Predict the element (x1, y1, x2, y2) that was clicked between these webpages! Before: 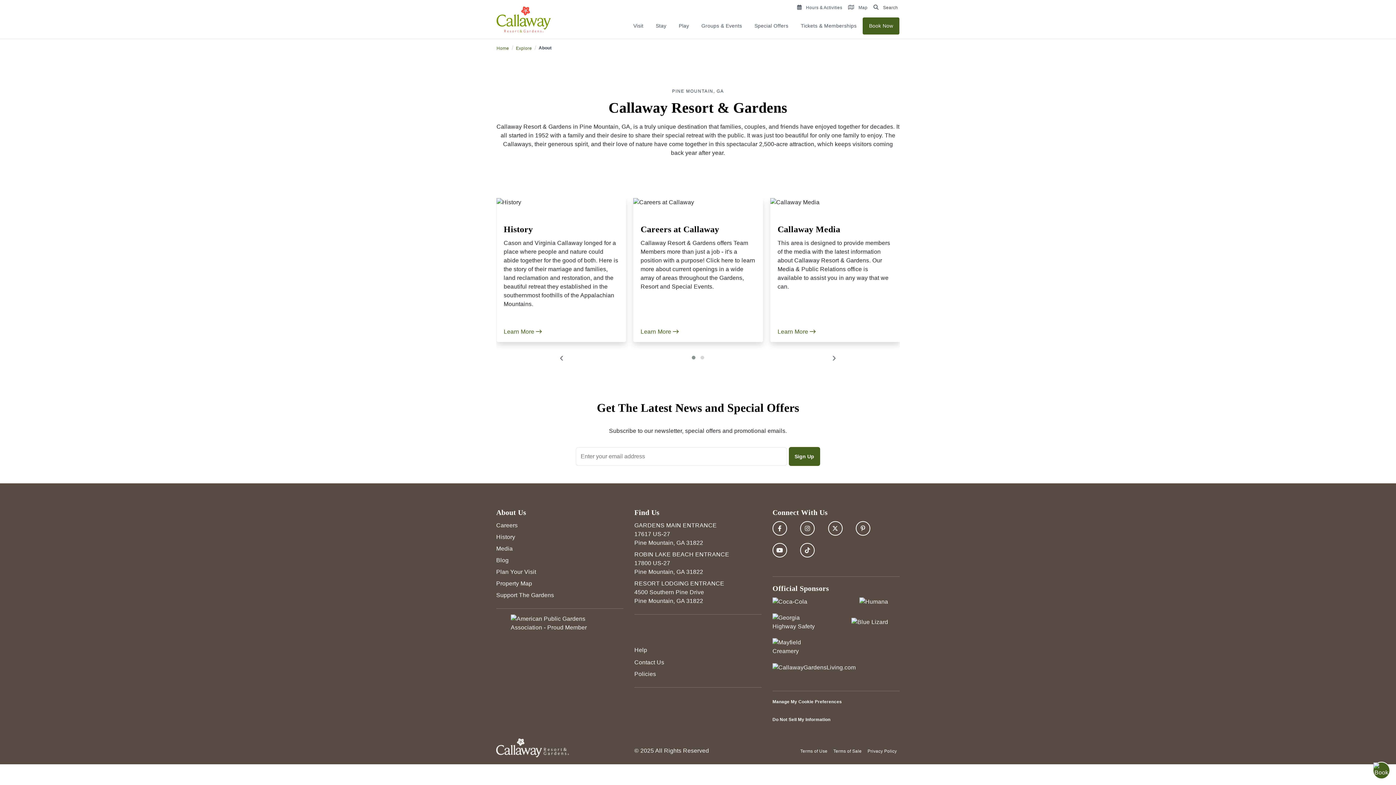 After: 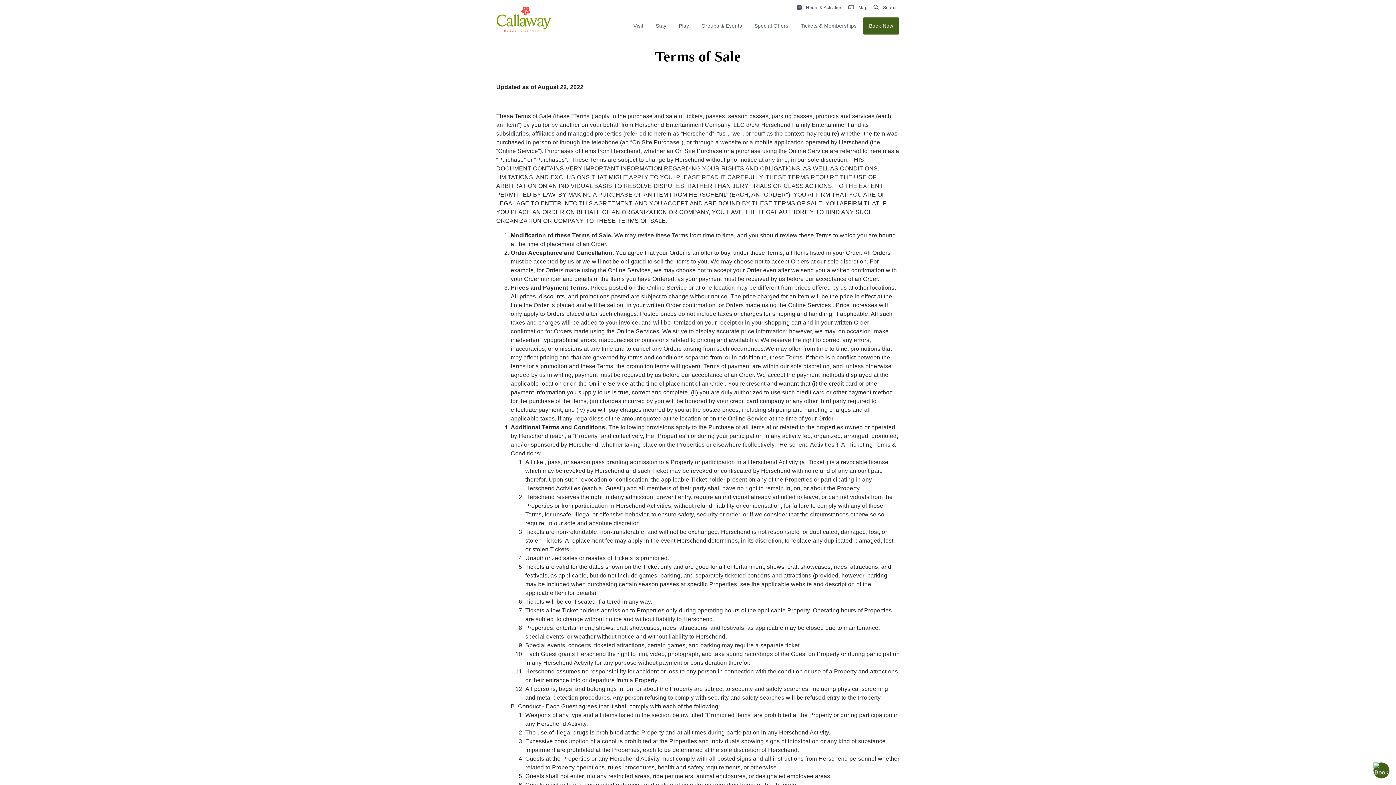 Action: label: Terms of Sale bbox: (830, 744, 864, 758)